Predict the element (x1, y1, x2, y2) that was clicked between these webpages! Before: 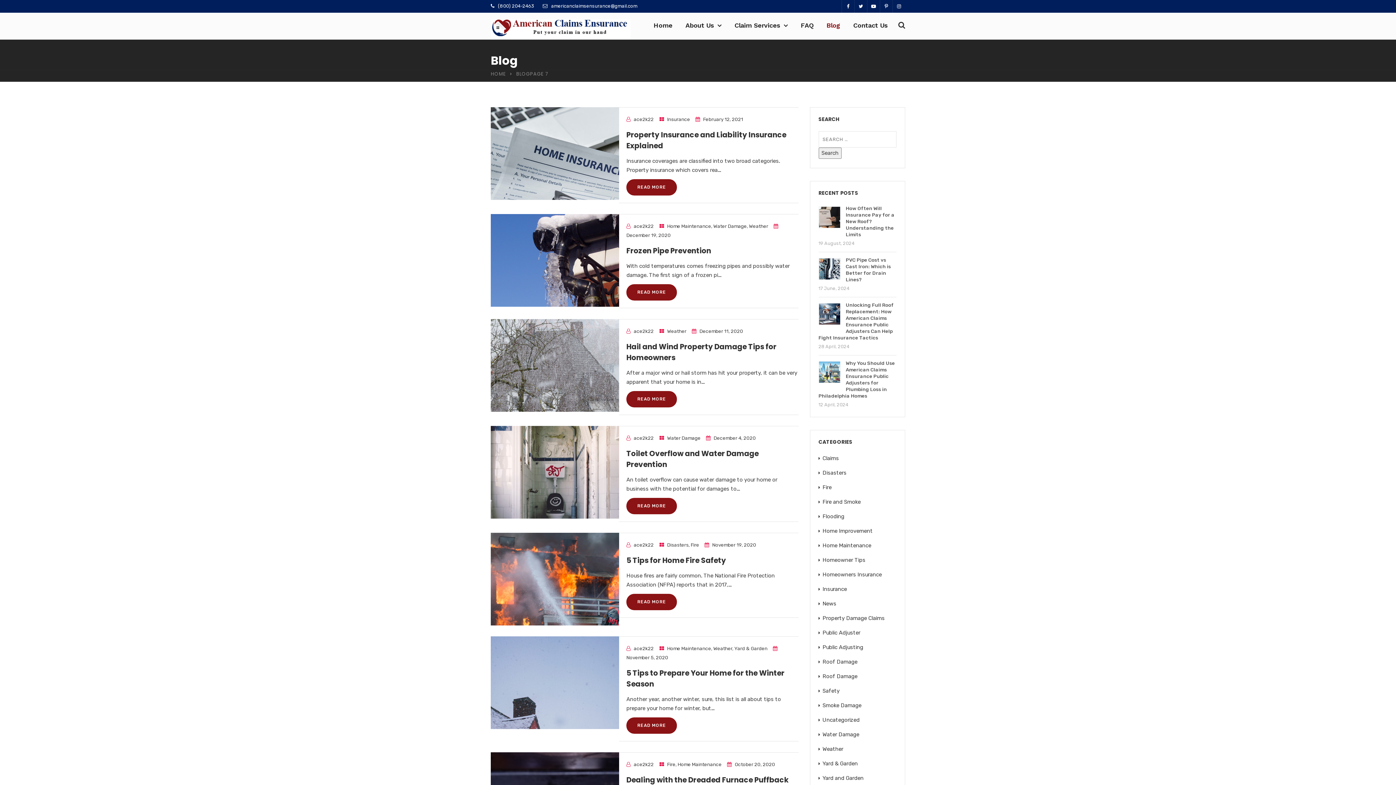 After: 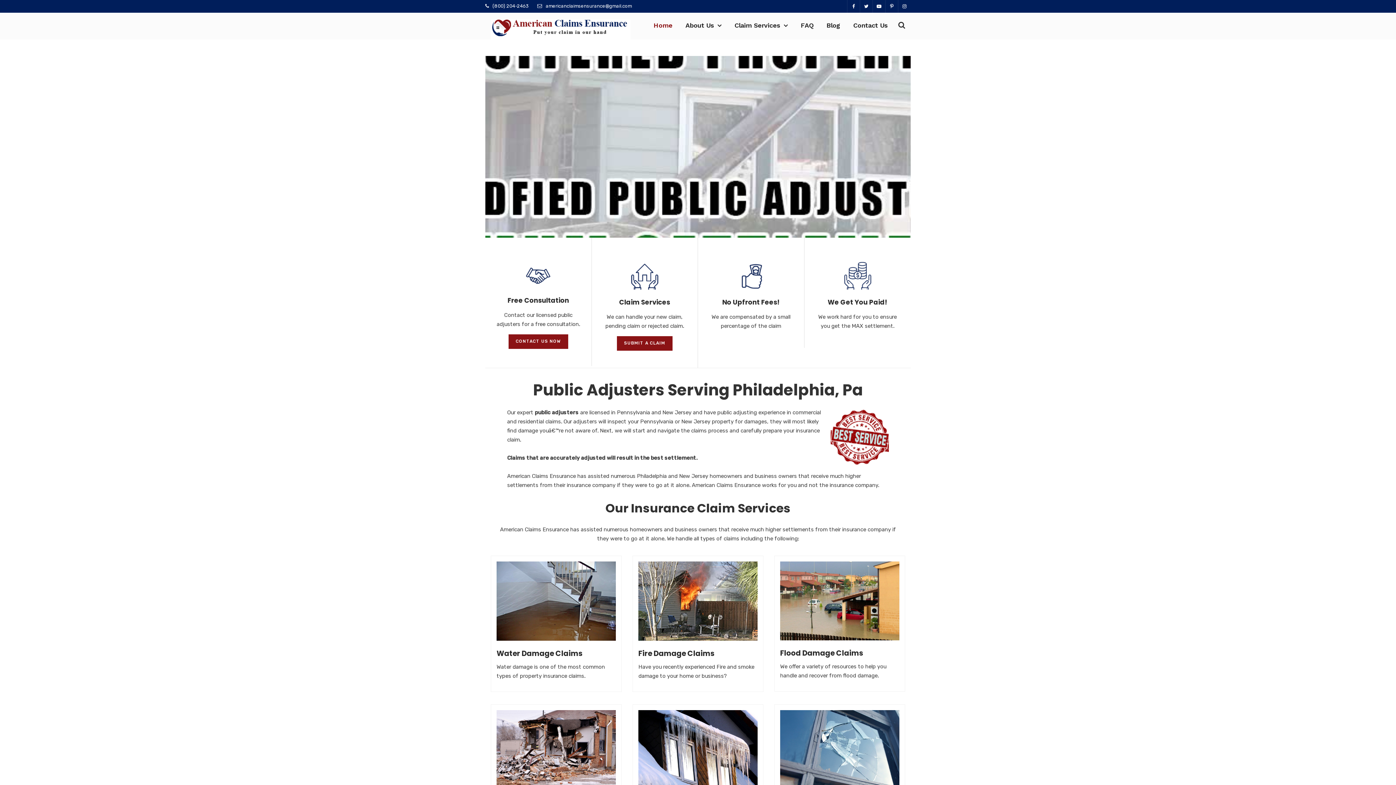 Action: bbox: (633, 328, 653, 334) label: ace2k22